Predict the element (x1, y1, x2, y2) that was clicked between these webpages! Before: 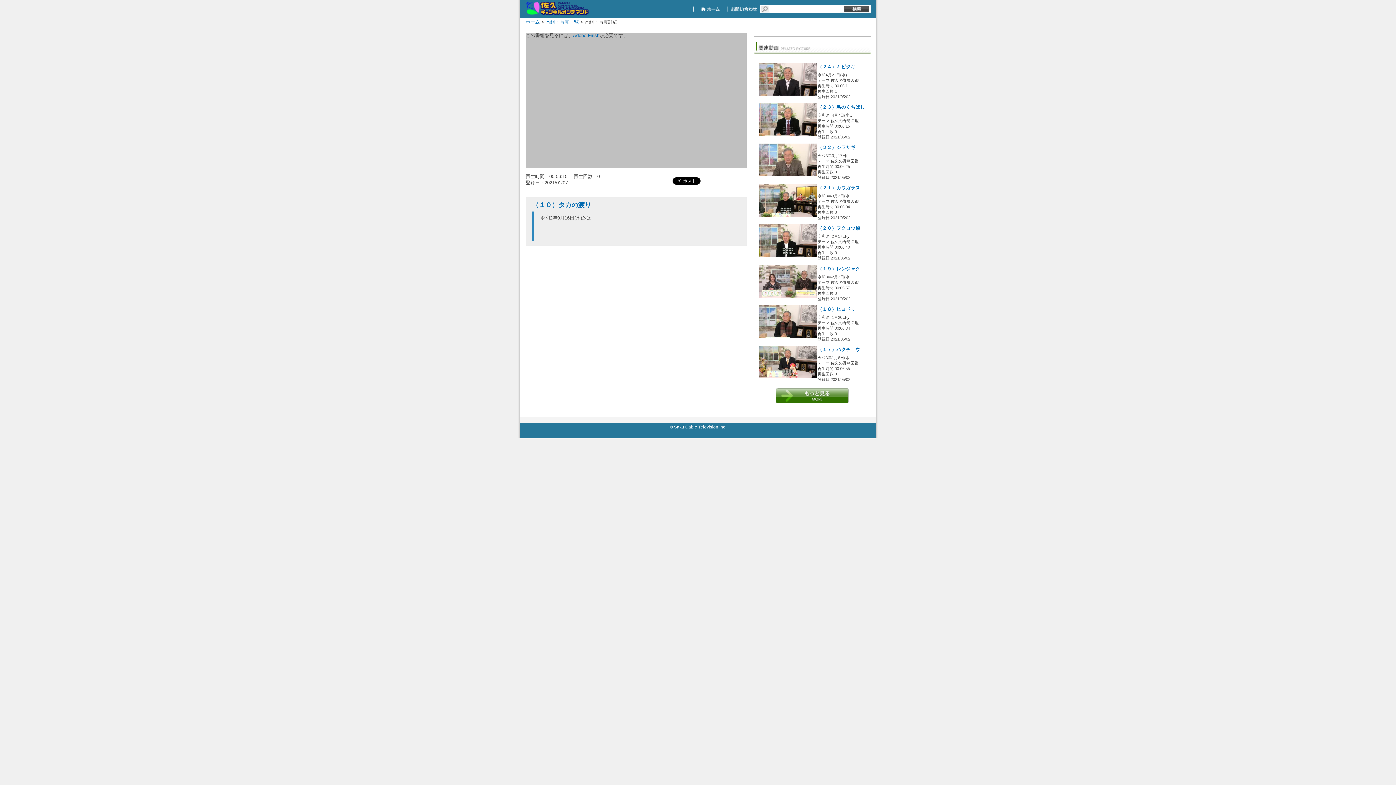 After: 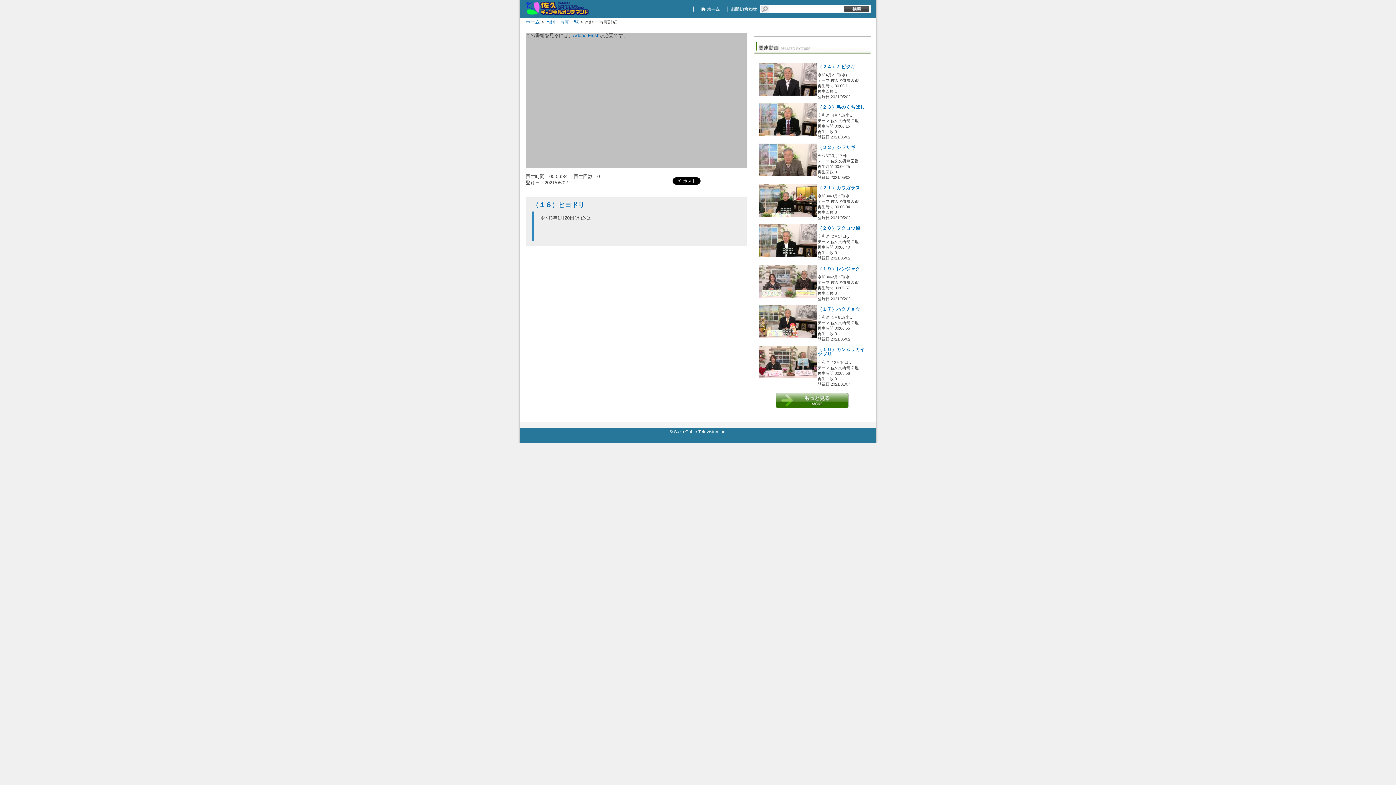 Action: bbox: (758, 333, 817, 339)